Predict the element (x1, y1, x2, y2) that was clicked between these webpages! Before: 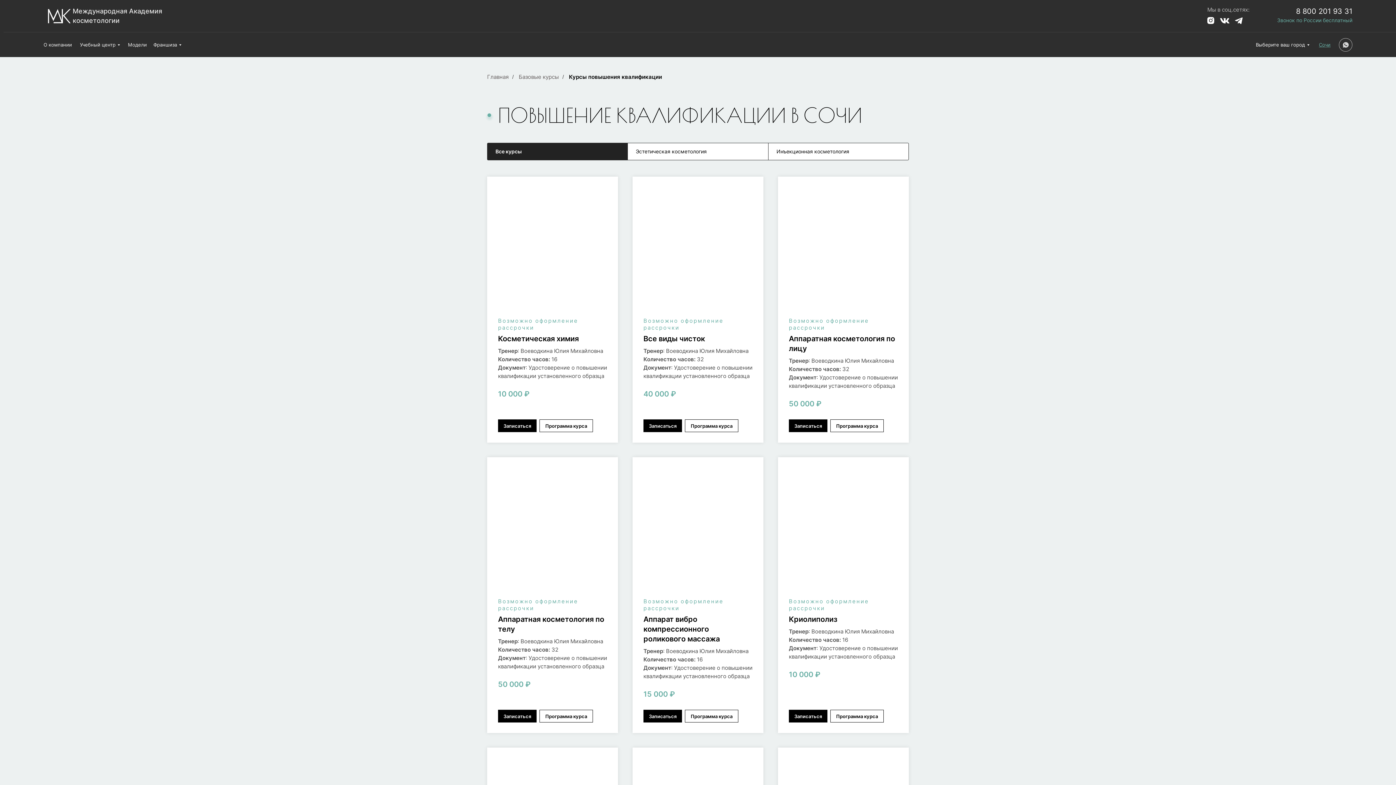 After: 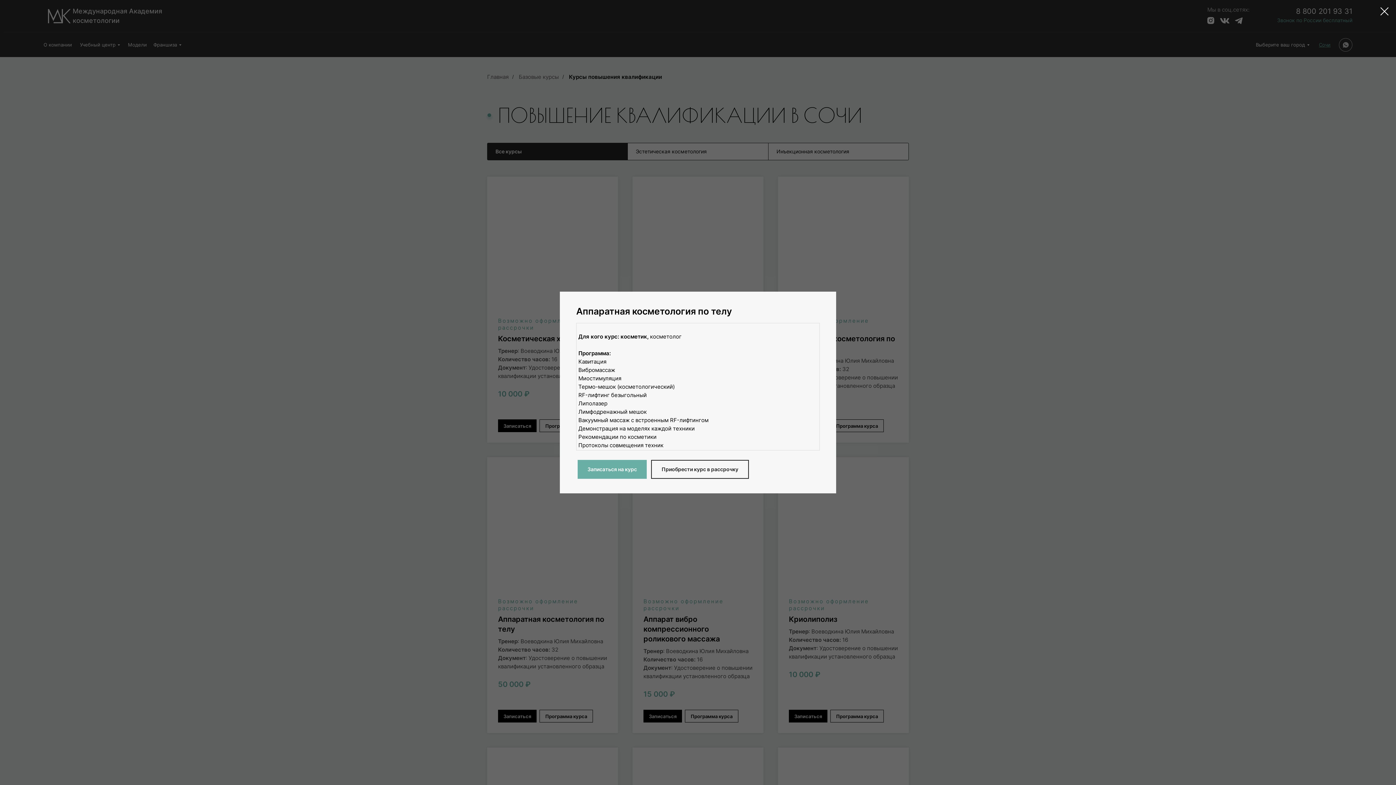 Action: bbox: (539, 714, 594, 720) label: Программа курса